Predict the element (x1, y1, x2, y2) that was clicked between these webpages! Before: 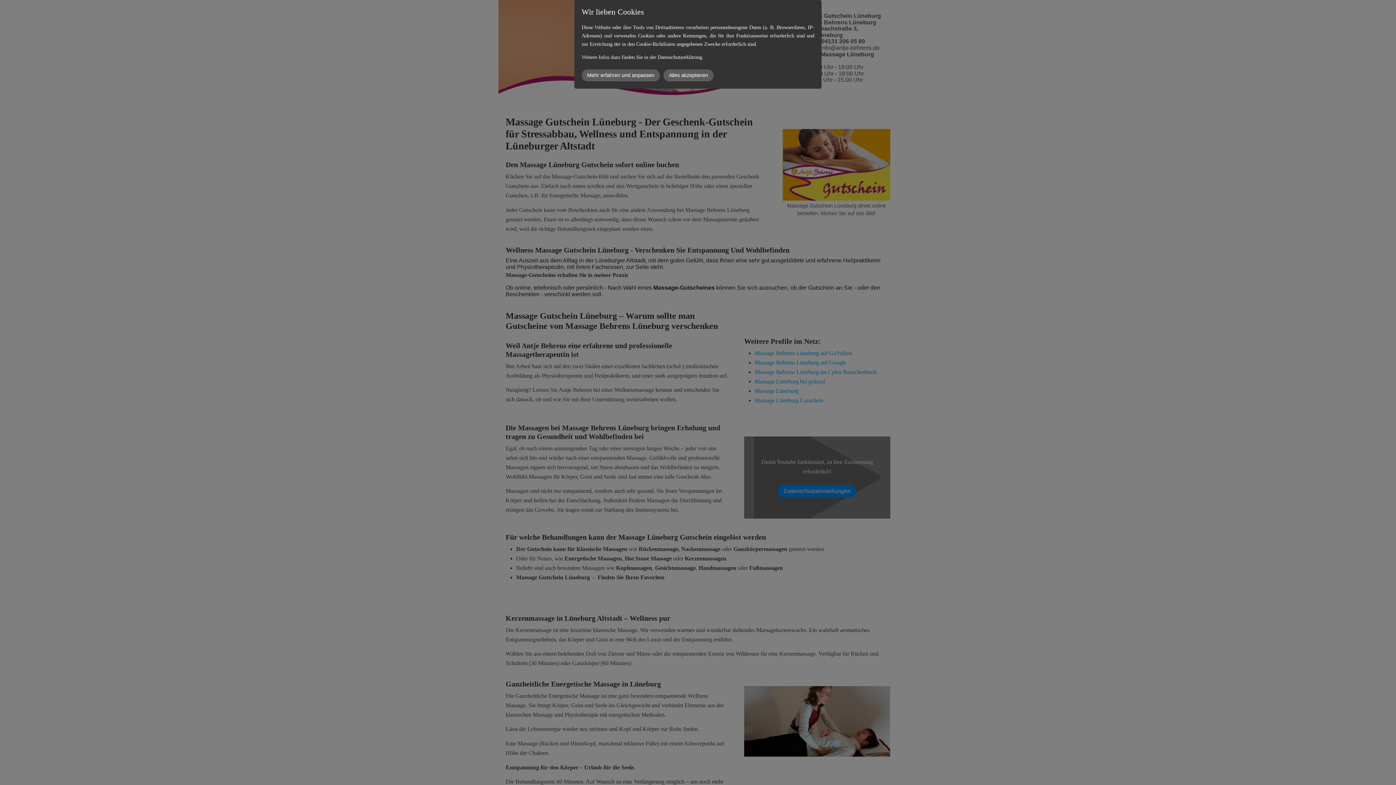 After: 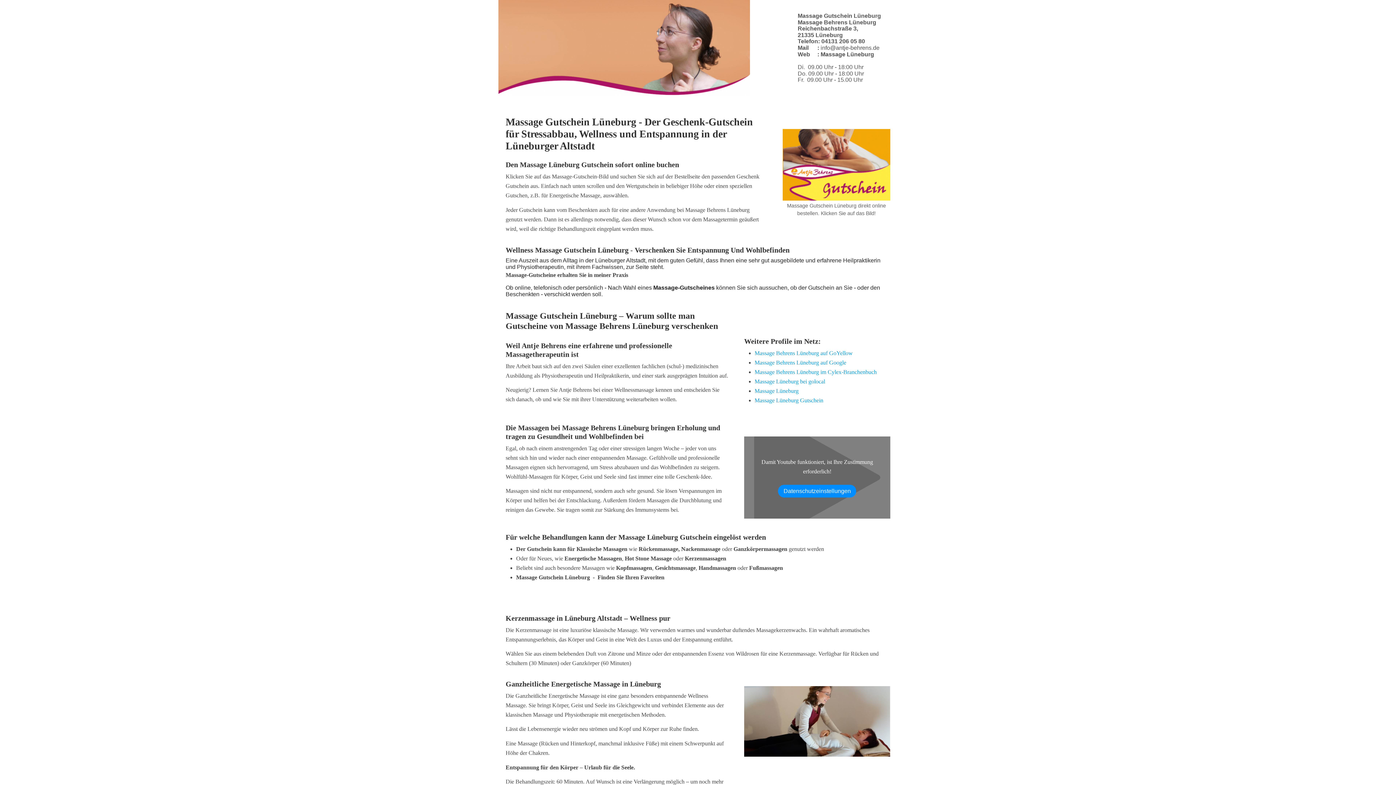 Action: label: Alles akzeptieren bbox: (663, 69, 713, 81)